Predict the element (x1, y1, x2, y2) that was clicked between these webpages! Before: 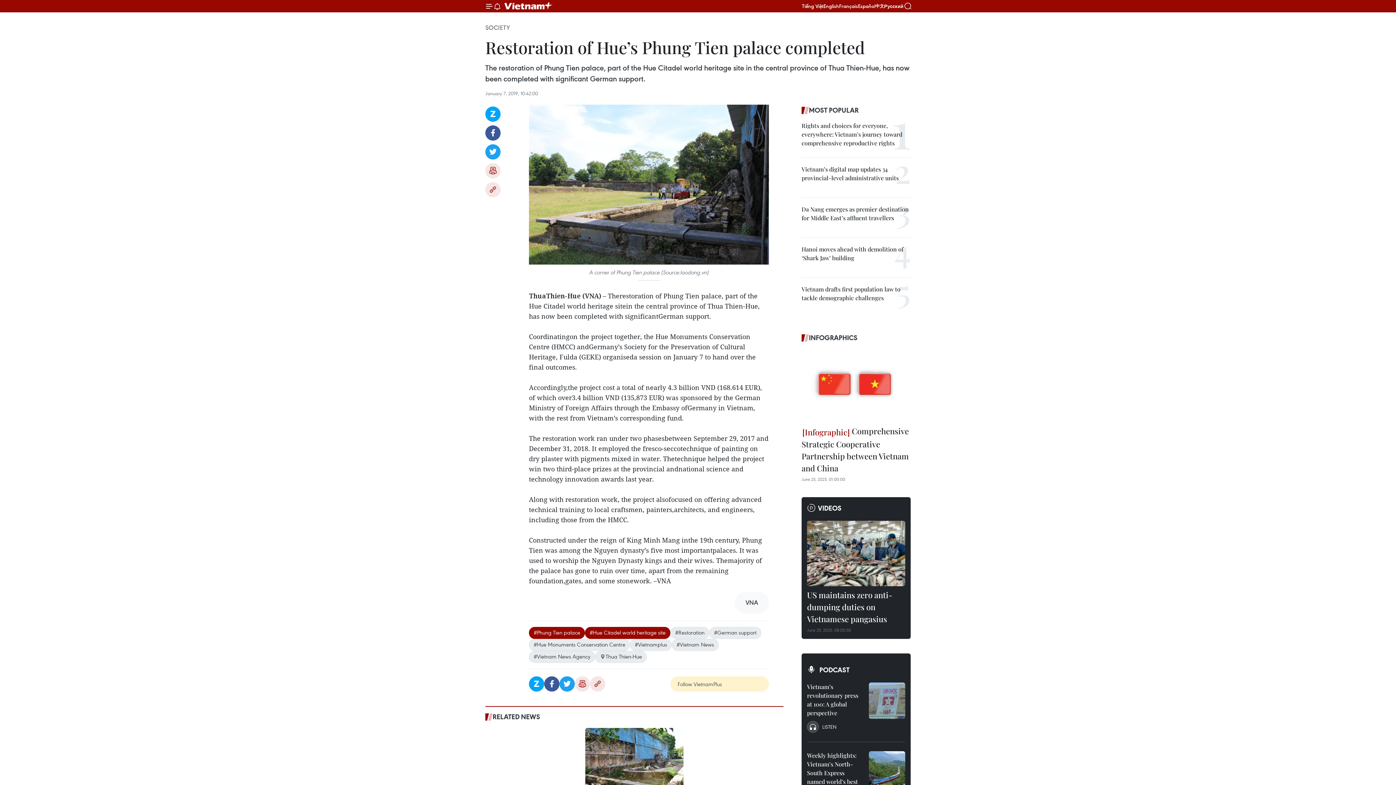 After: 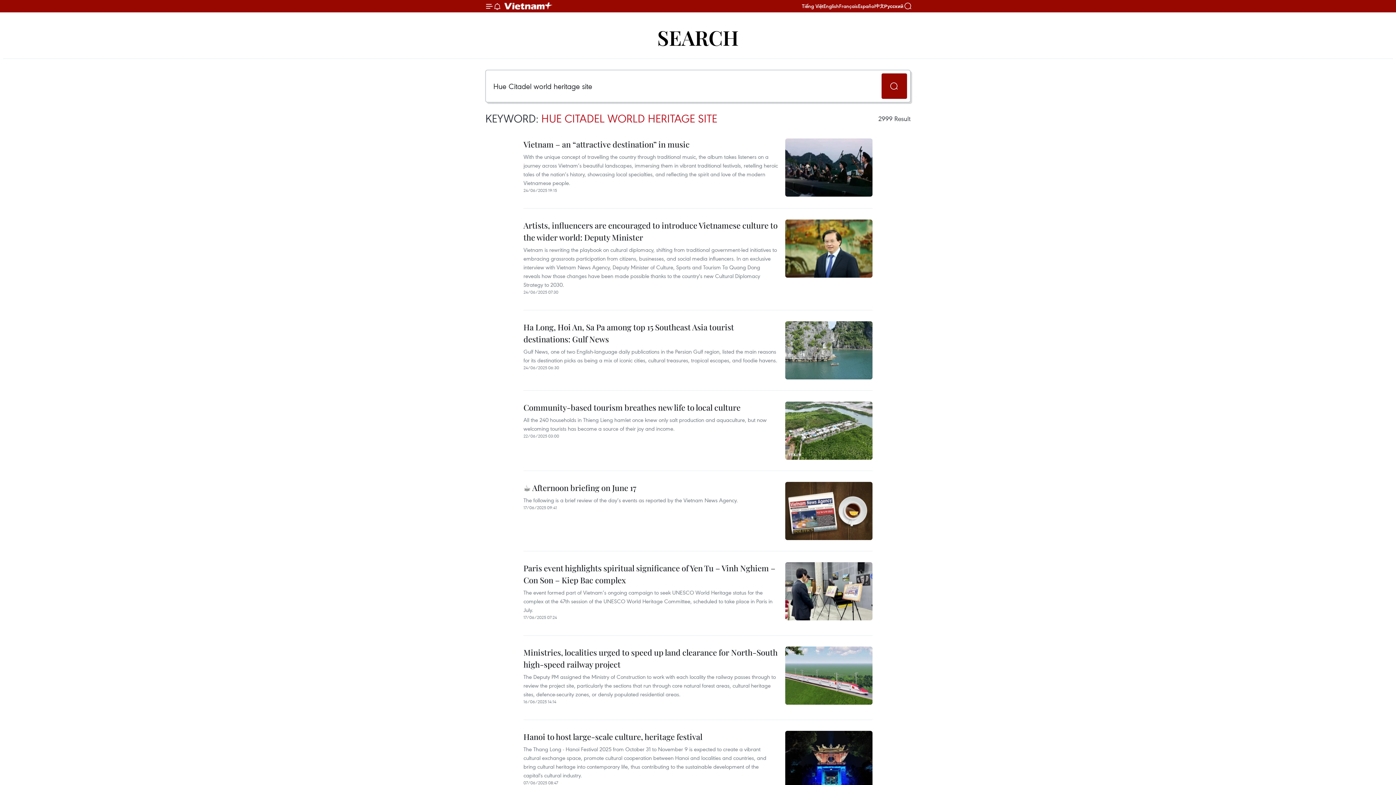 Action: label: #Hue Citadel world heritage site bbox: (585, 627, 670, 639)